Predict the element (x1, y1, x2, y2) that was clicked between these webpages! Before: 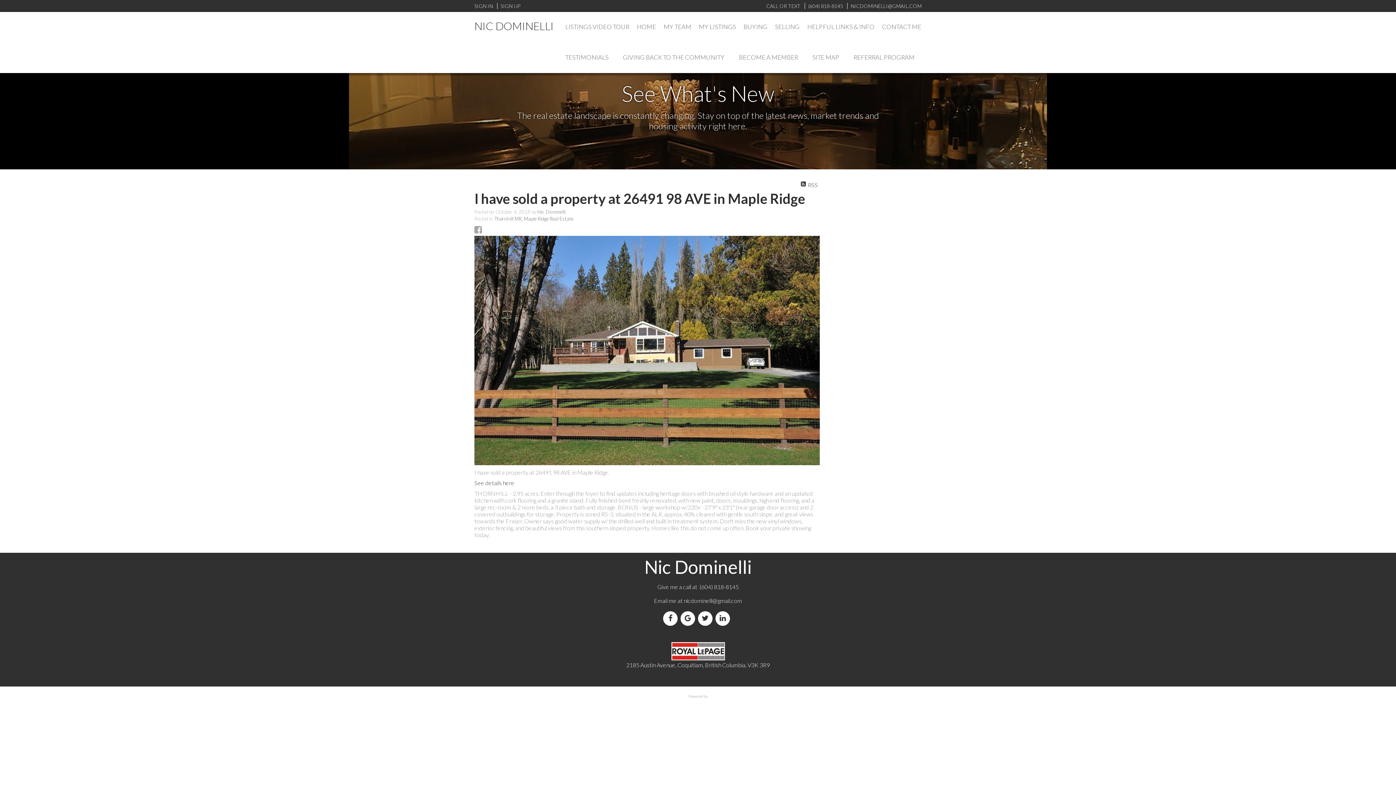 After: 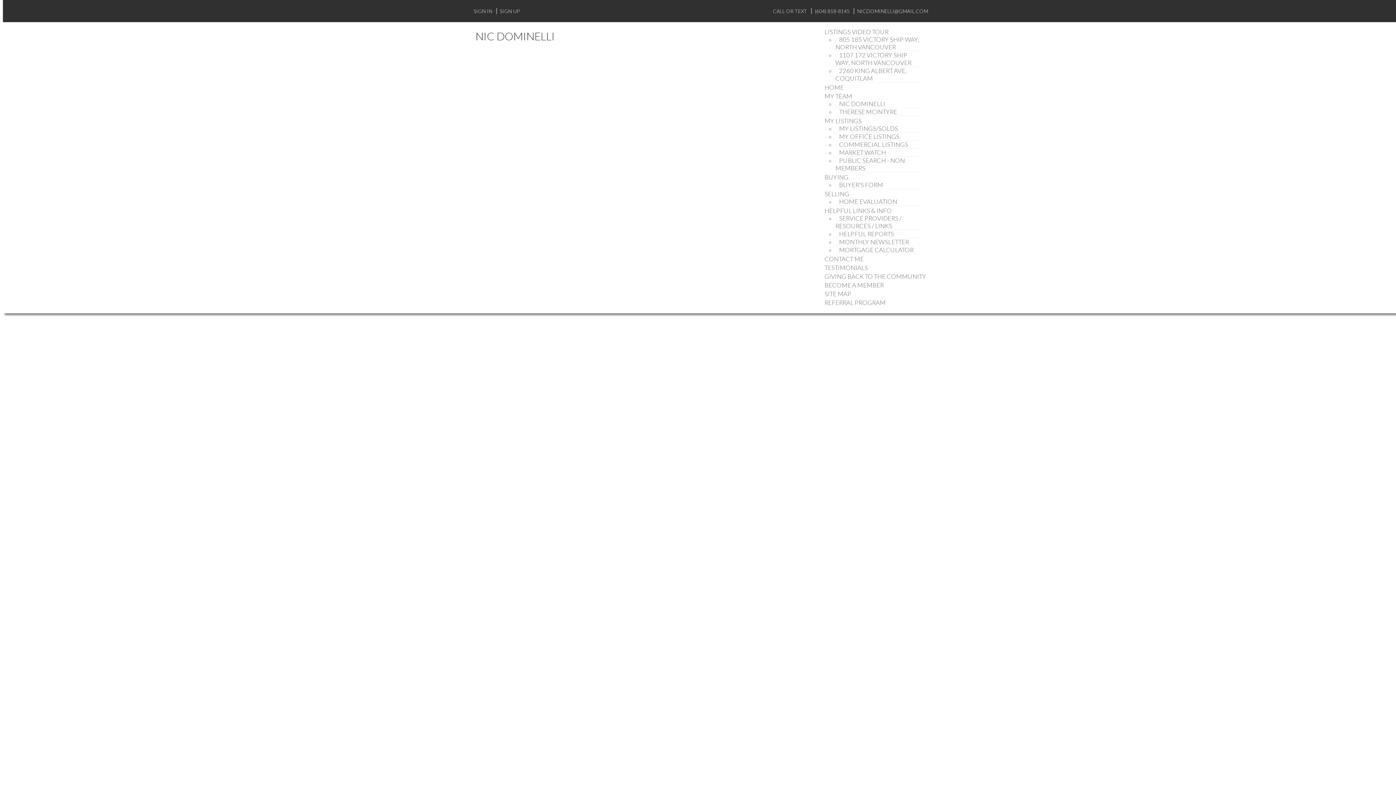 Action: bbox: (474, 479, 514, 486) label: See details here